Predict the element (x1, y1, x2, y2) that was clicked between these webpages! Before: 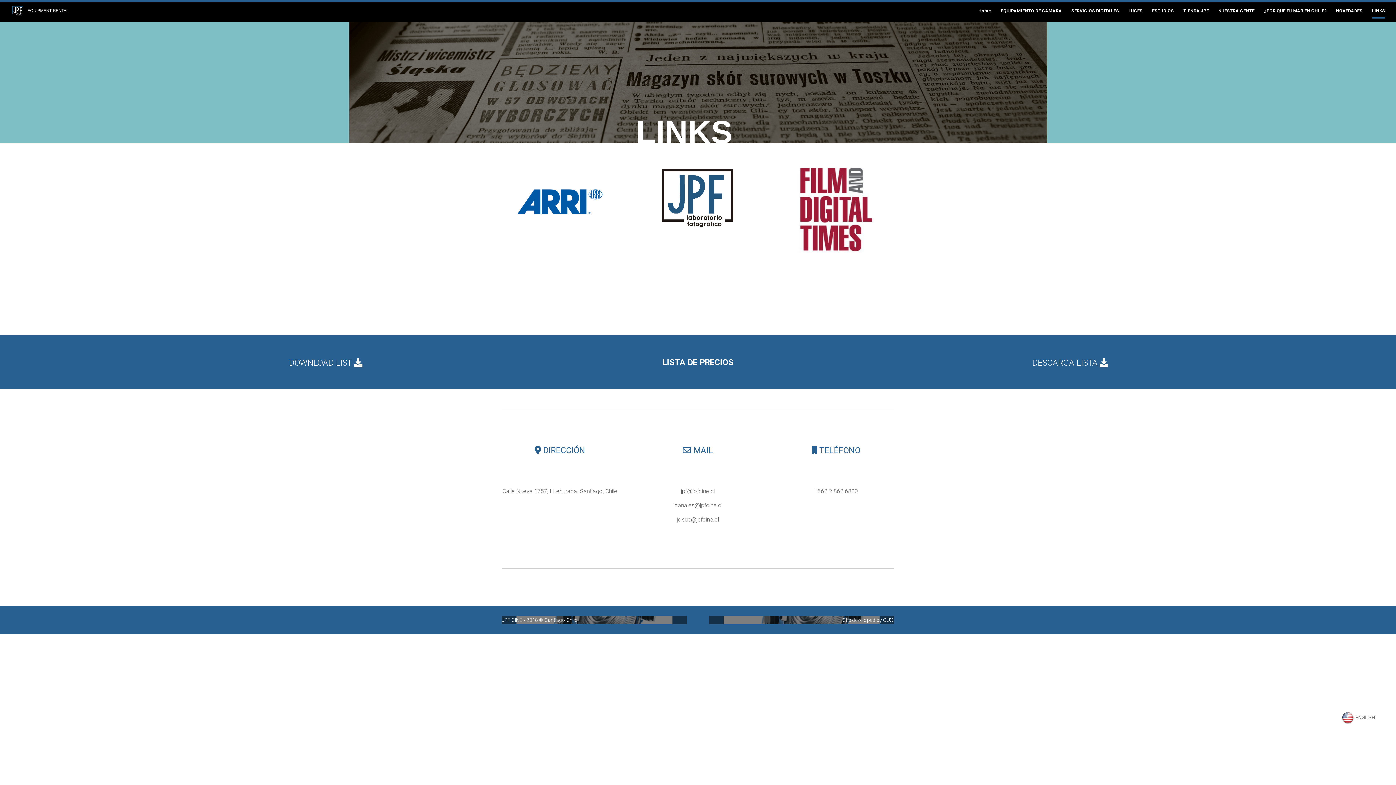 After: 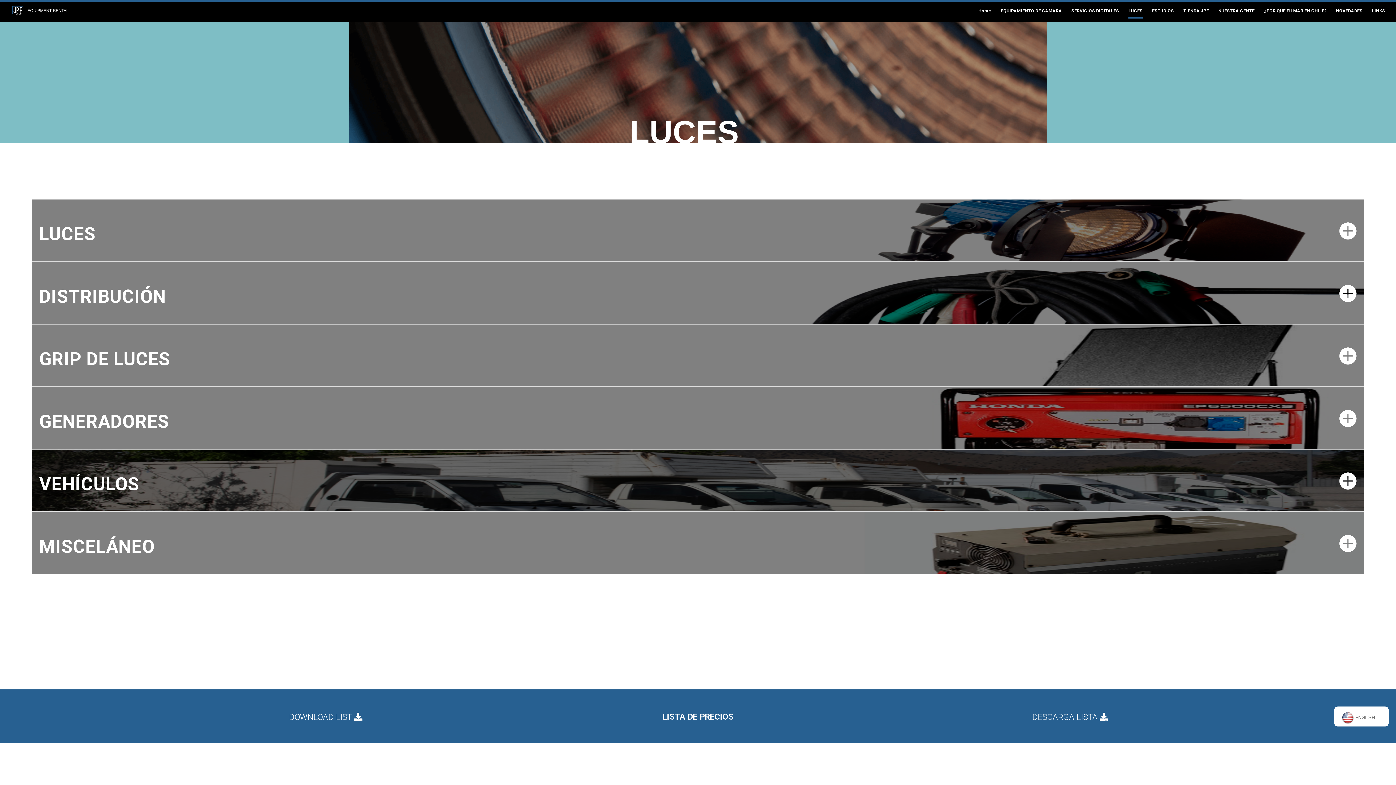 Action: bbox: (1128, 8, 1142, 21) label: LUCES